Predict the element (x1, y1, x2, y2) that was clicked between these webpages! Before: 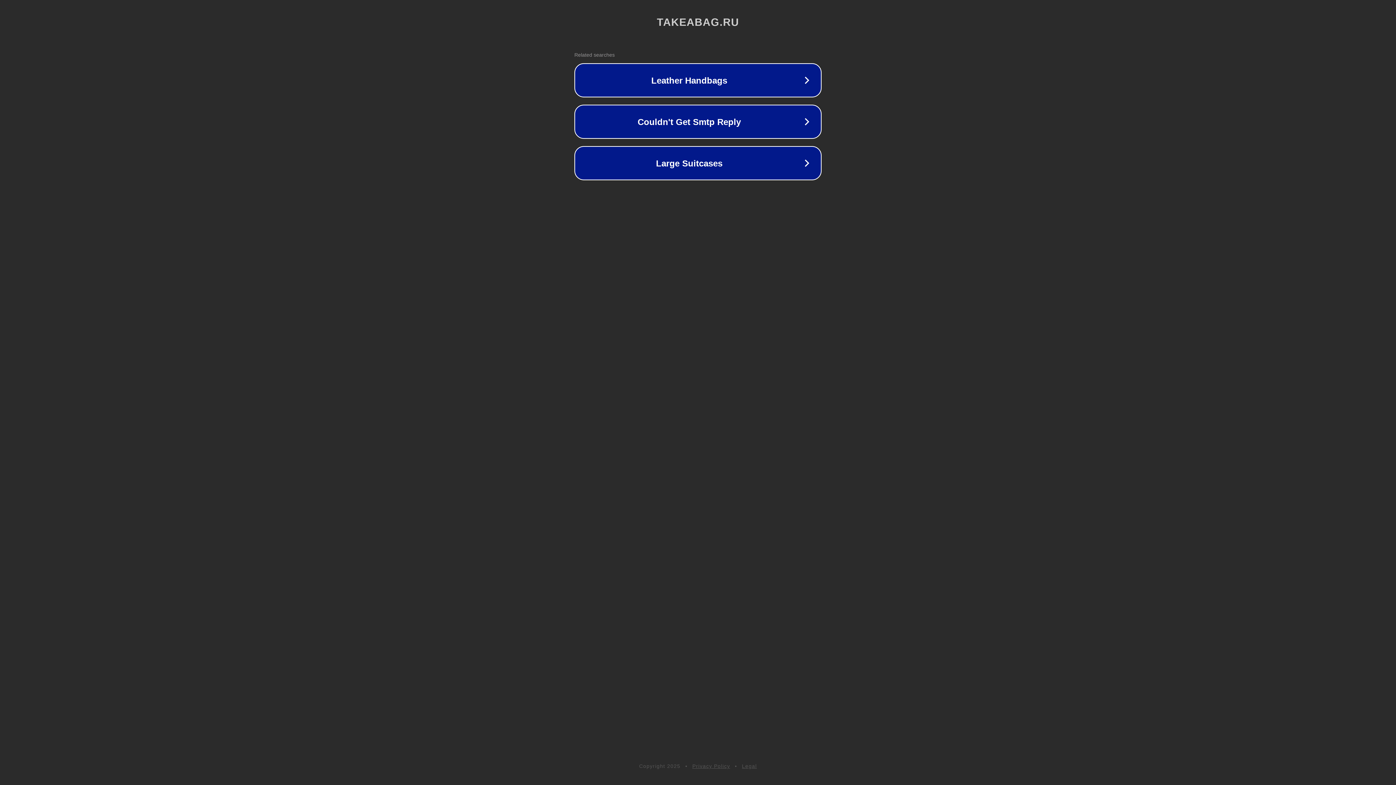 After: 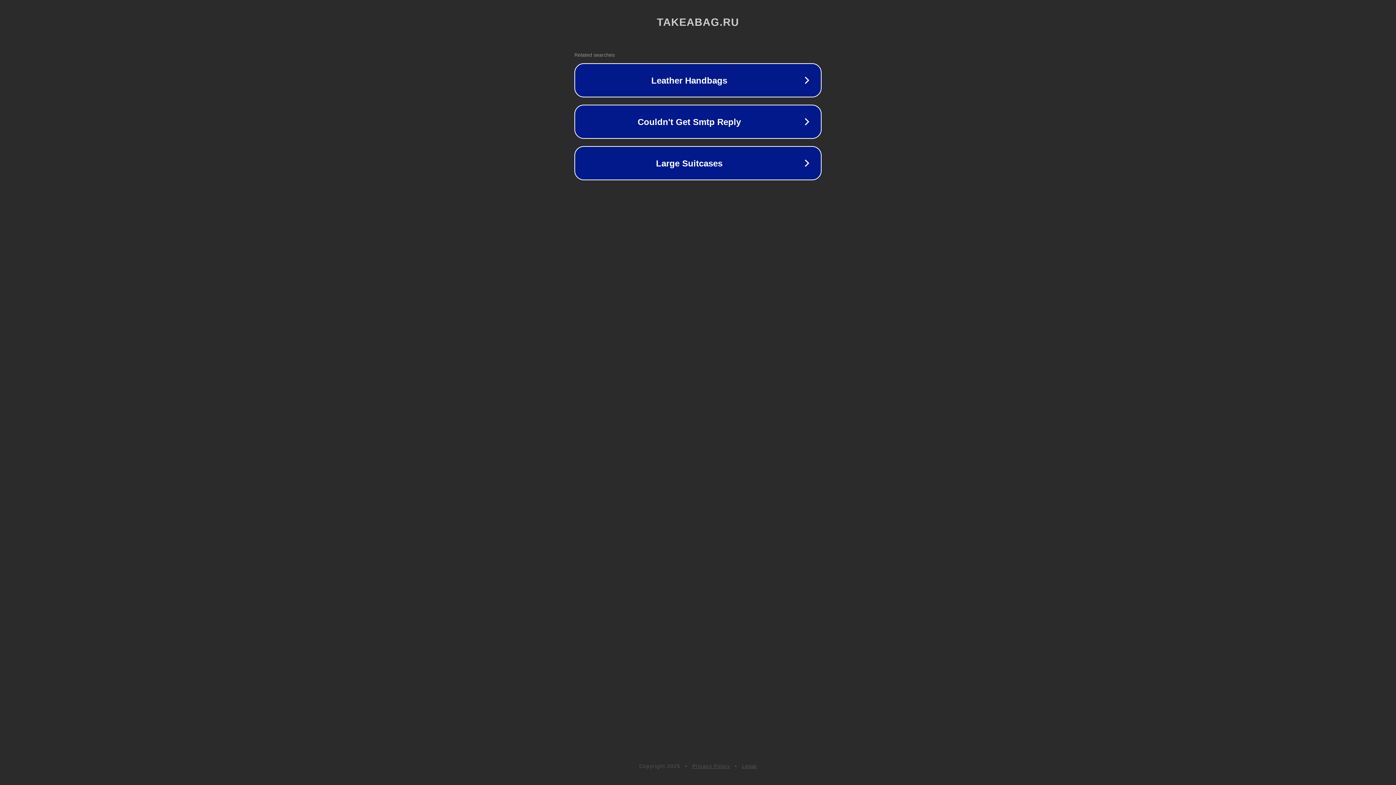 Action: bbox: (742, 763, 757, 769) label: Legal